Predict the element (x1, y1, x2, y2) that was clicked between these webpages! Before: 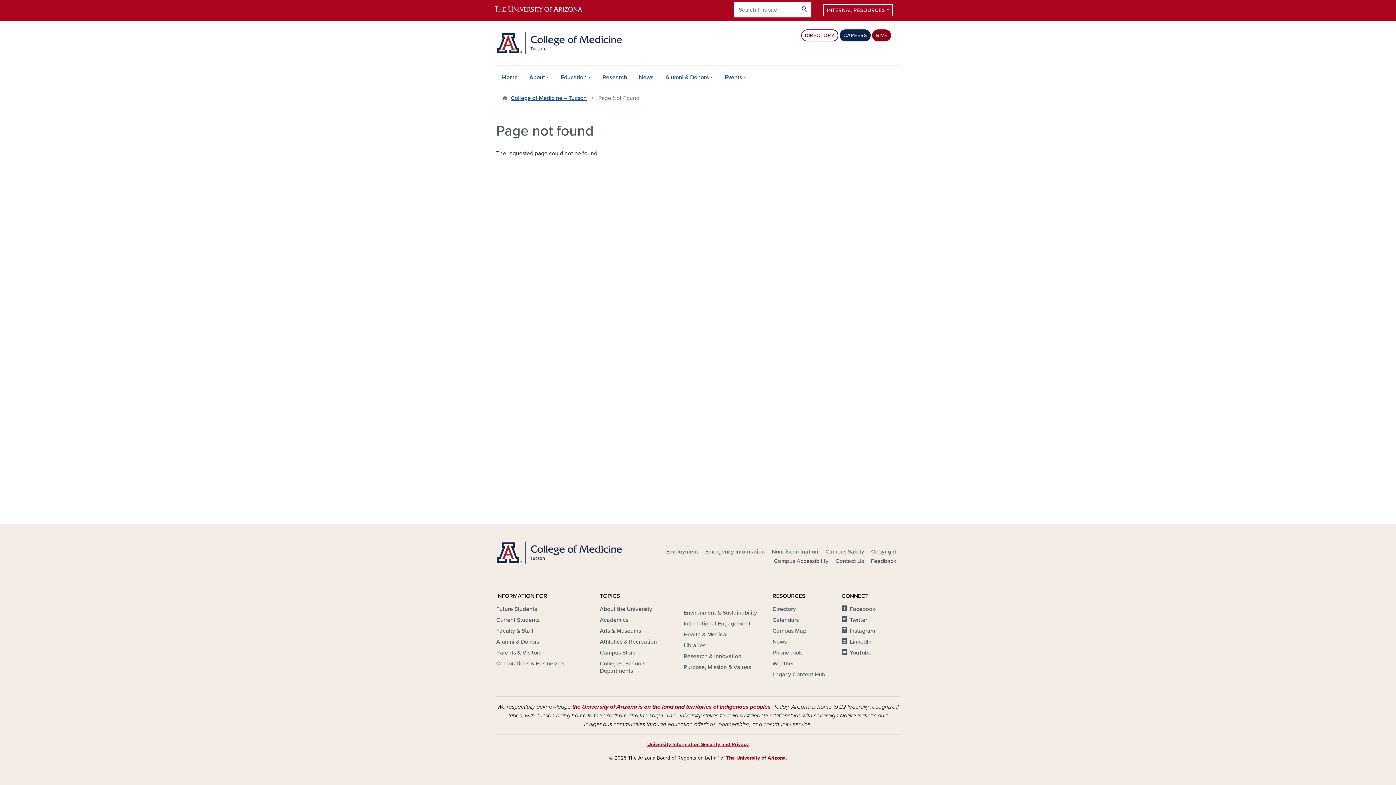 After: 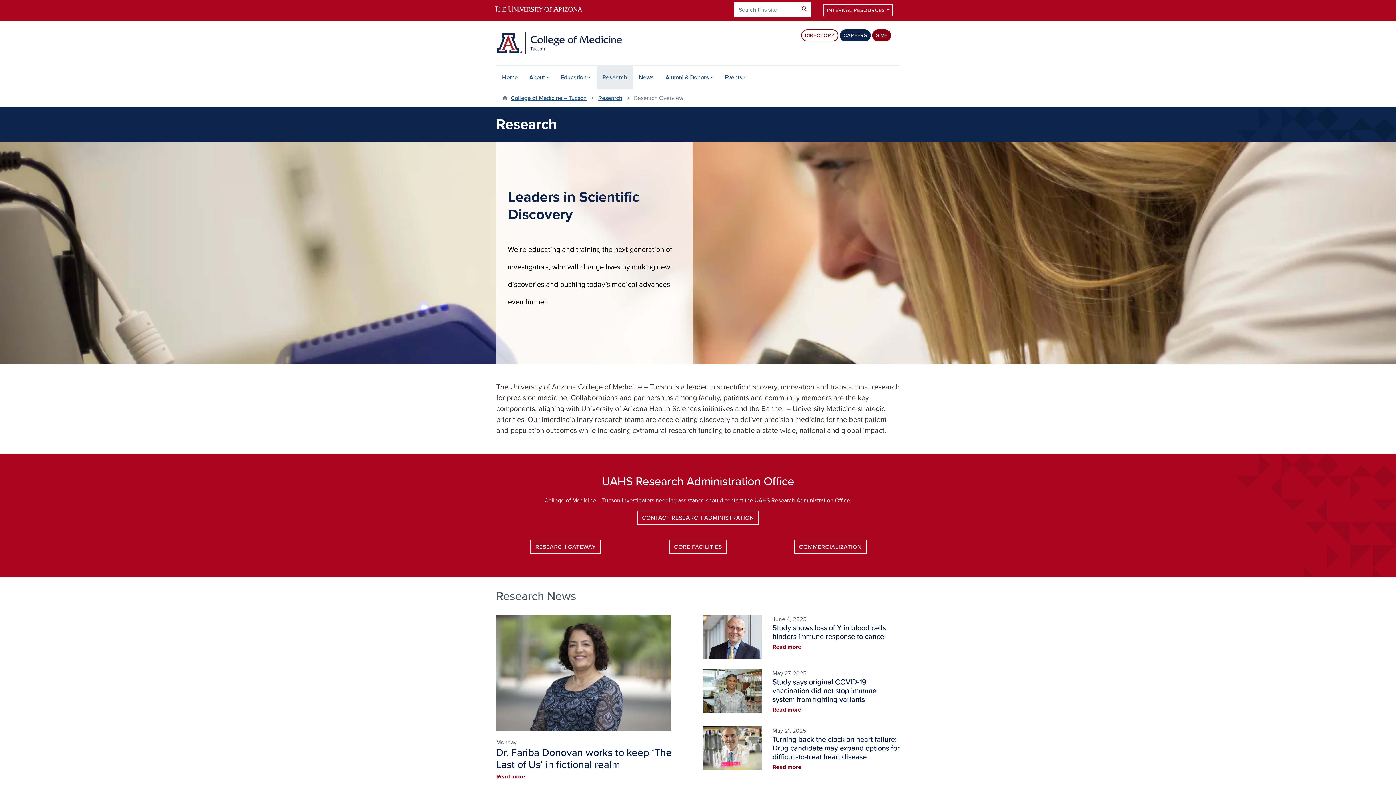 Action: bbox: (596, 65, 633, 89) label: Research